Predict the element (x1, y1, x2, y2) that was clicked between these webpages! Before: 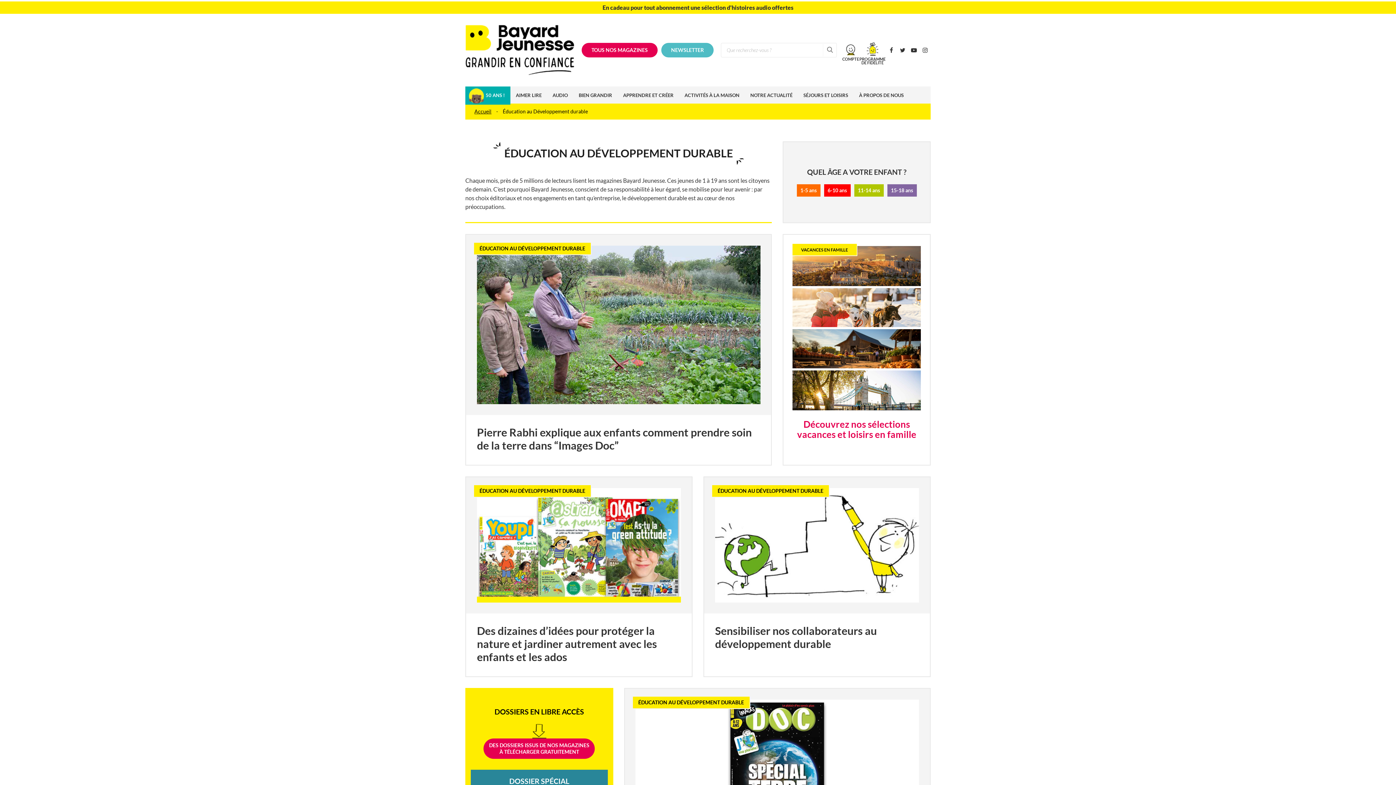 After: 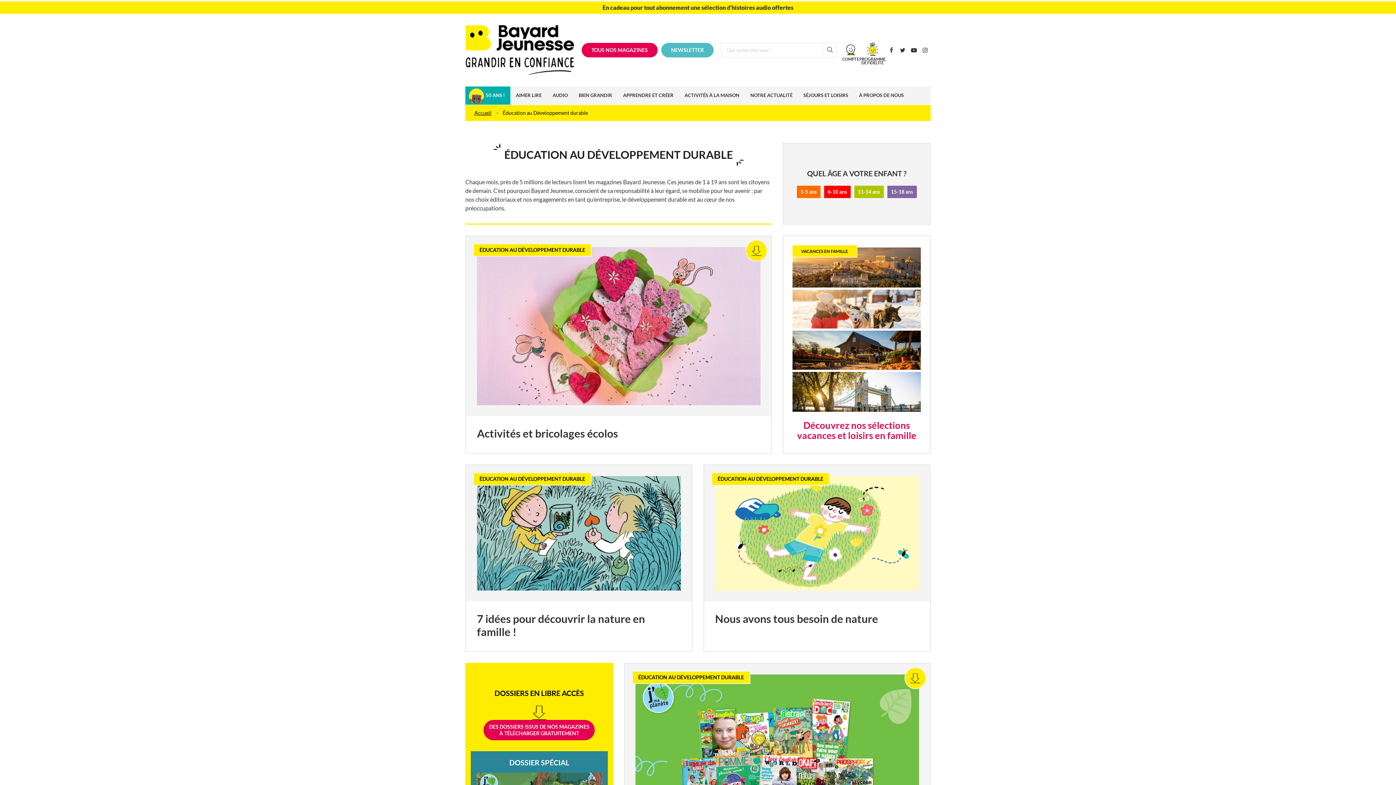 Action: label: ÉDUCATION AU DÉVELOPPEMENT DURABLE bbox: (632, 696, 750, 709)